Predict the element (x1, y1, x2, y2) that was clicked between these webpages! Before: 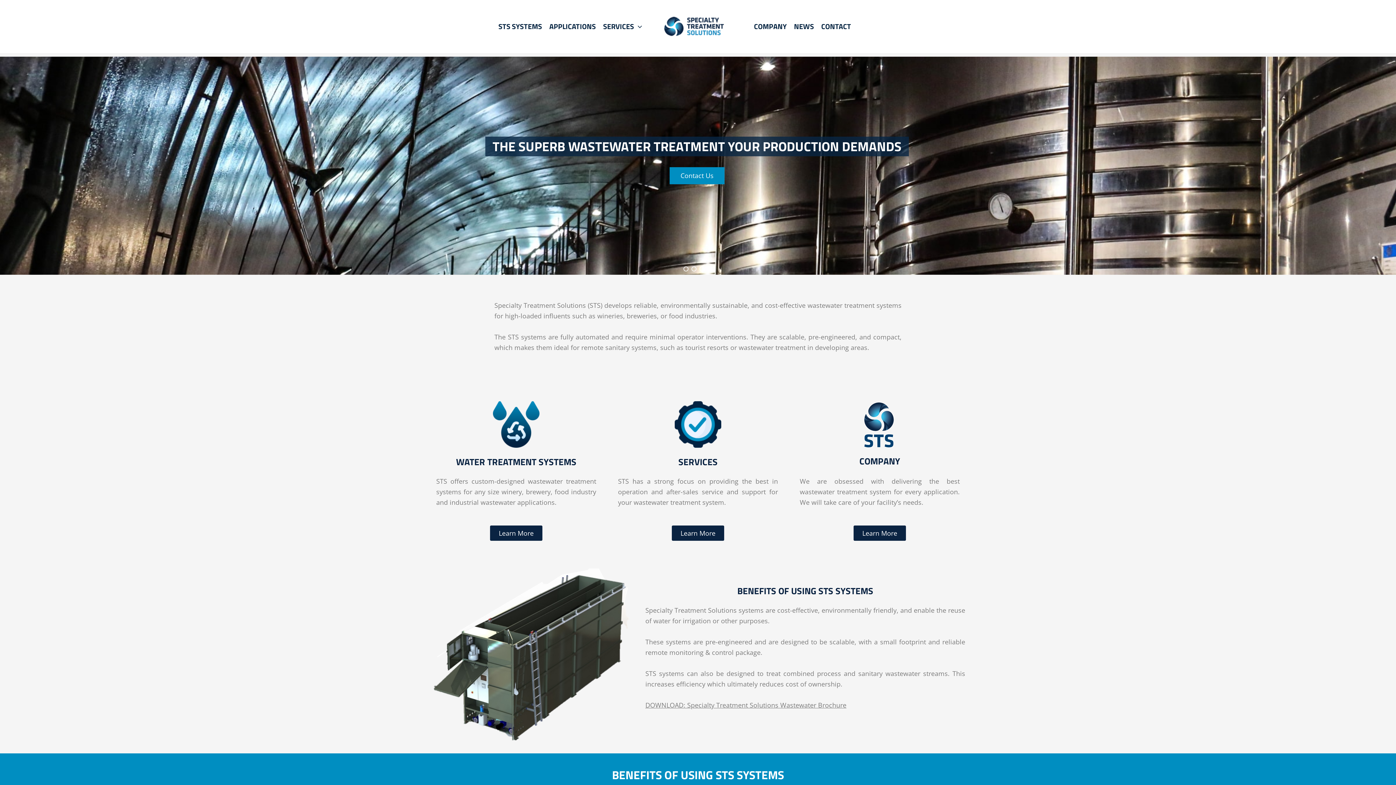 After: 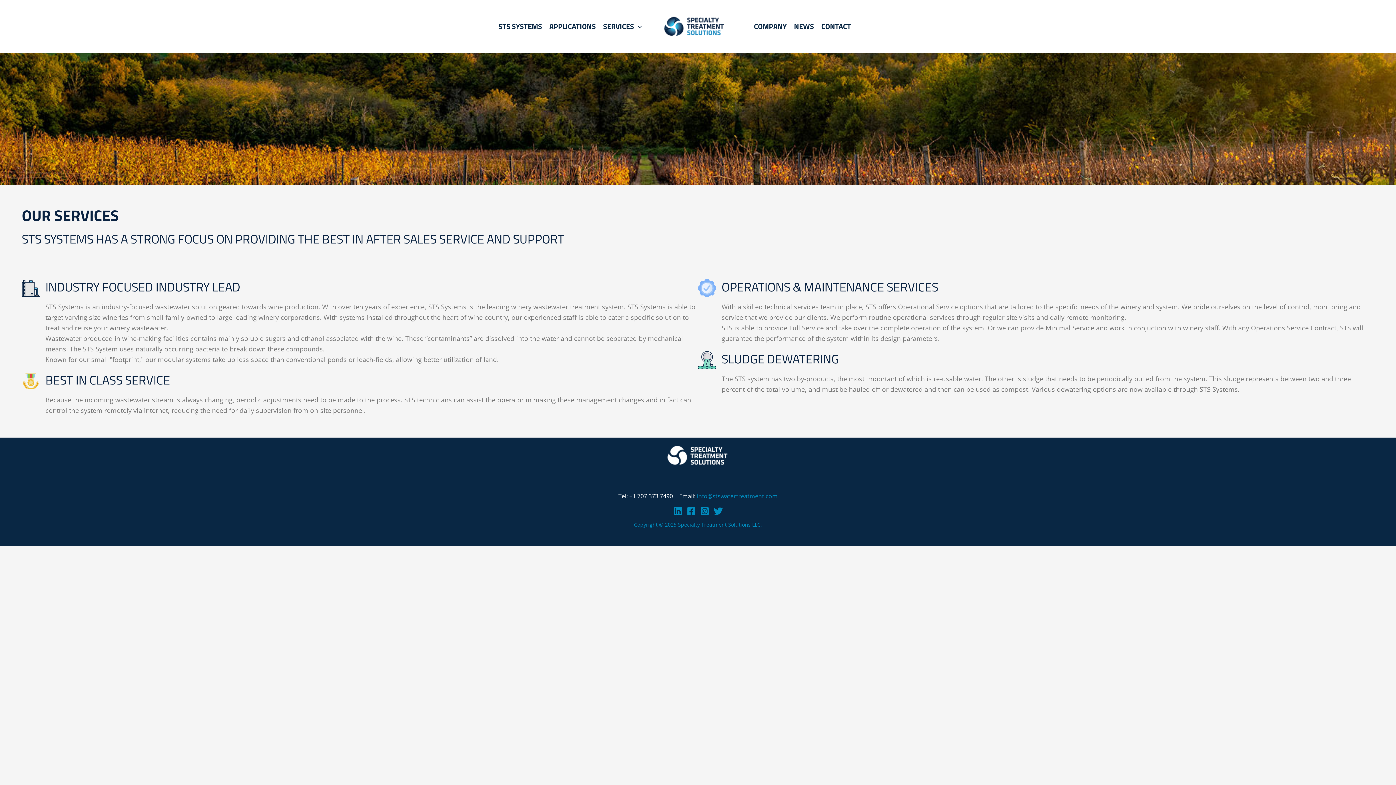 Action: label: Learn More bbox: (671, 525, 724, 541)